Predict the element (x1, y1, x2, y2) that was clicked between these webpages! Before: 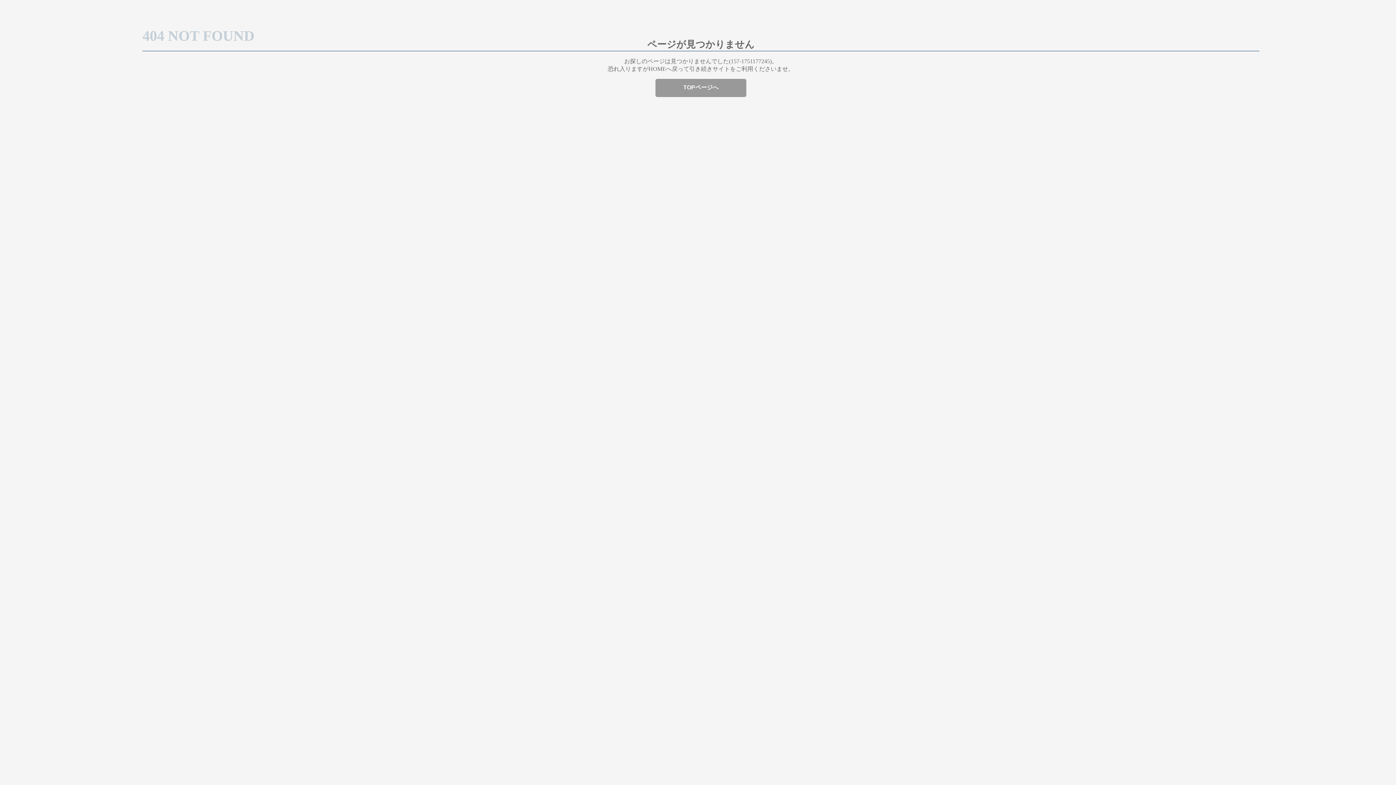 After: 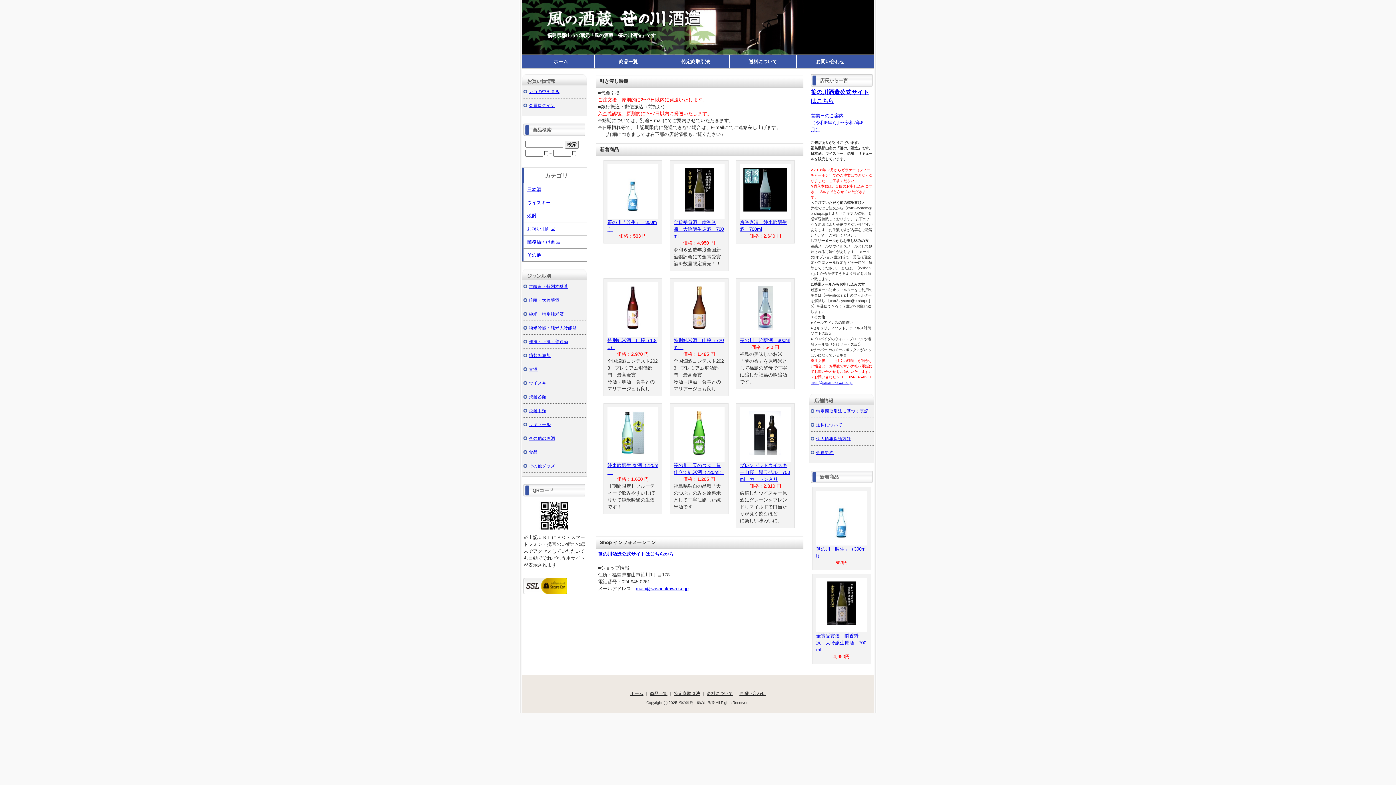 Action: label: TOPページへ bbox: (655, 78, 746, 96)